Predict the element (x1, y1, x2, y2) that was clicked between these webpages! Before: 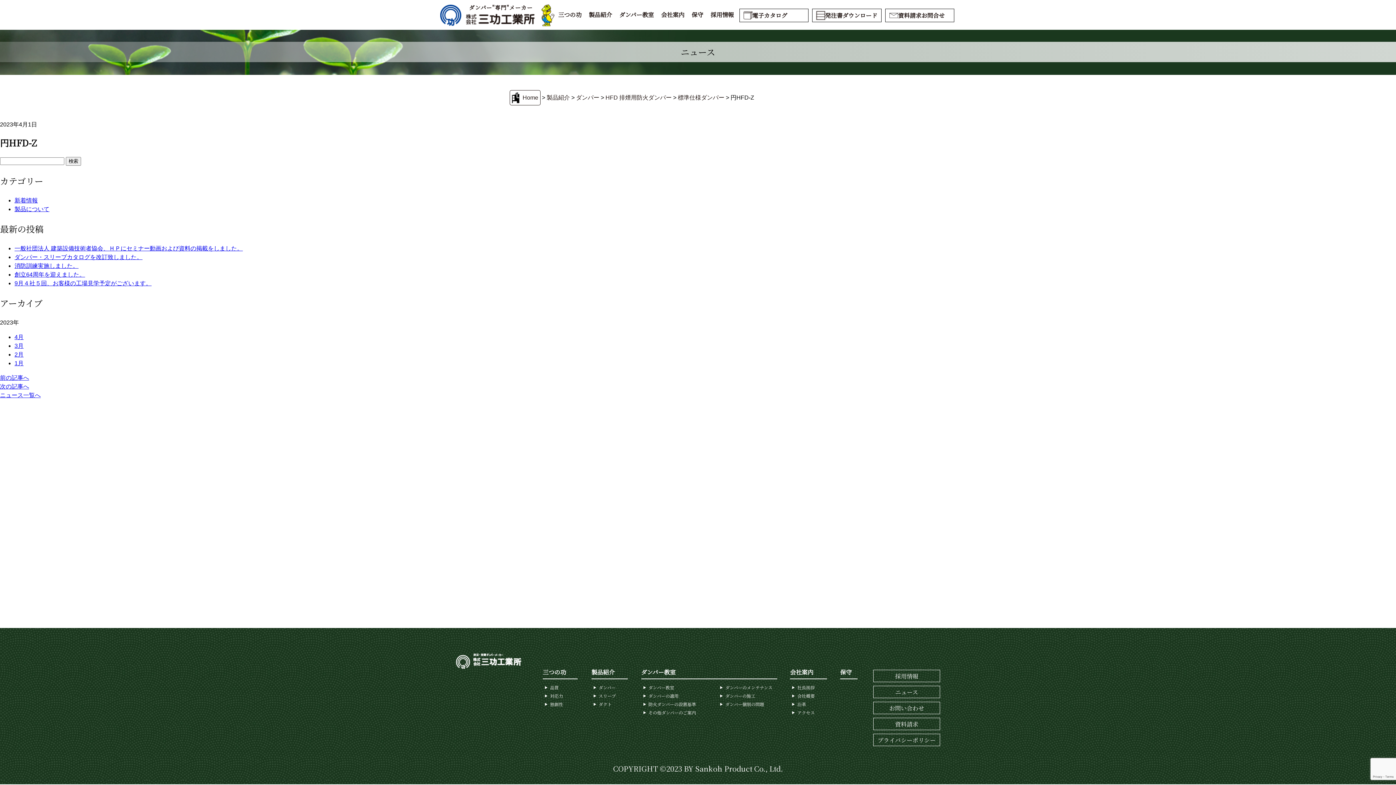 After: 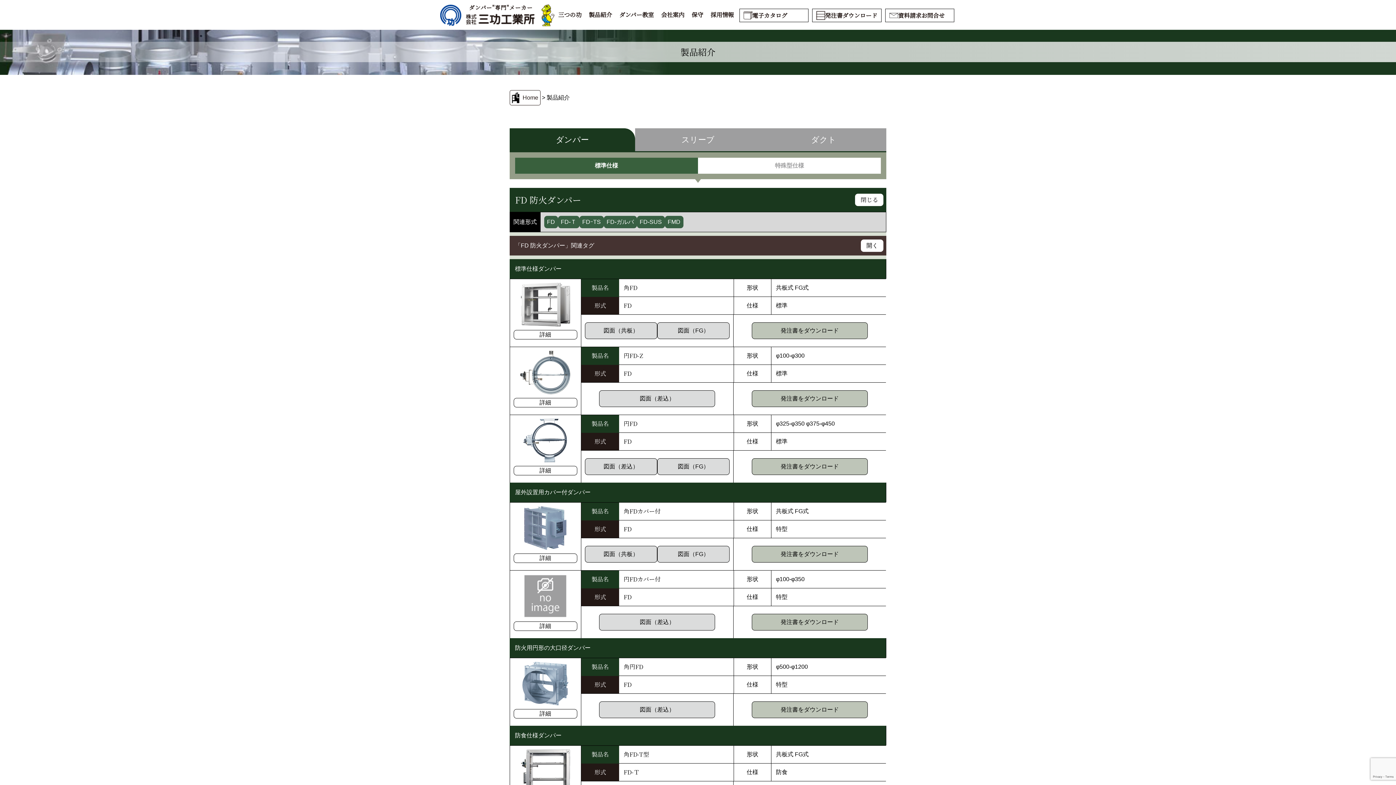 Action: label: 製品紹介 bbox: (585, 5, 615, 24)